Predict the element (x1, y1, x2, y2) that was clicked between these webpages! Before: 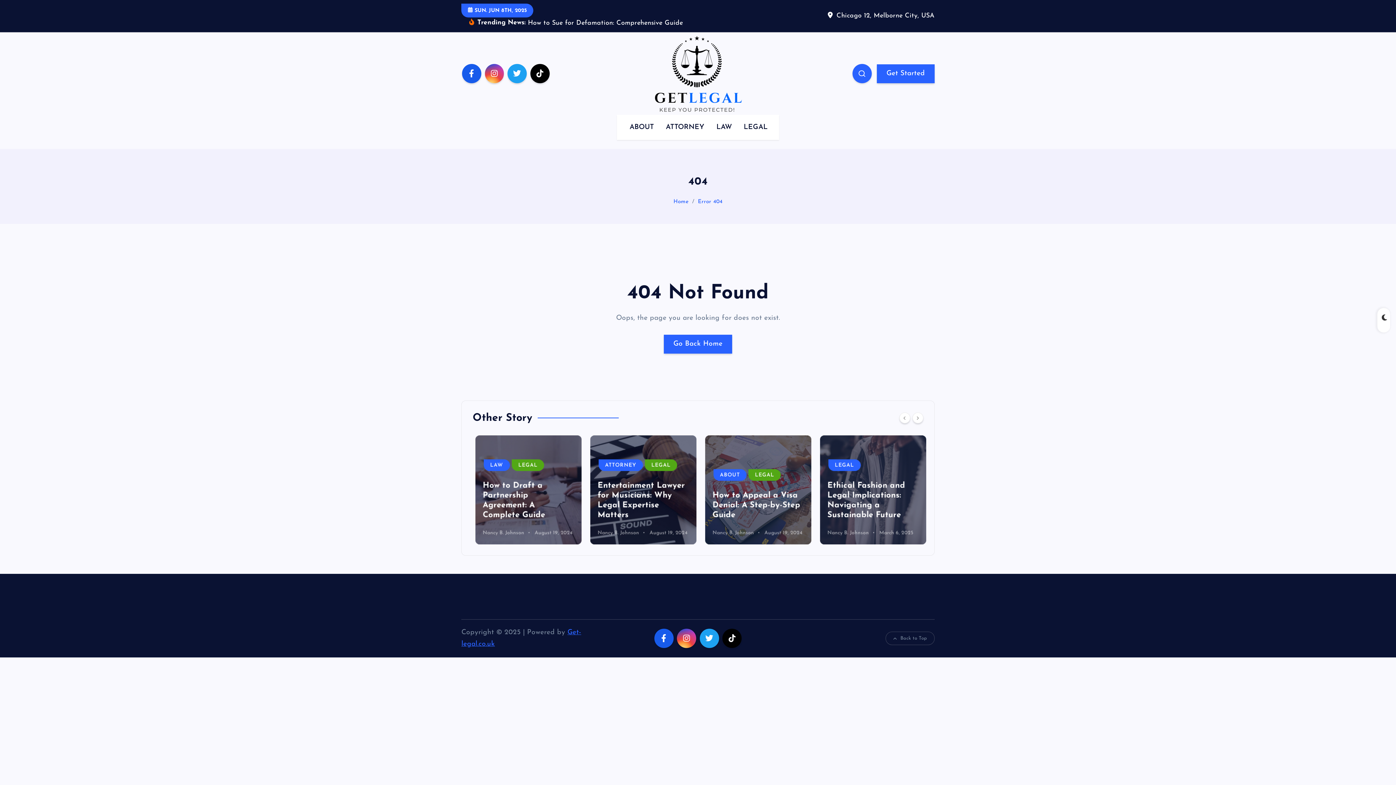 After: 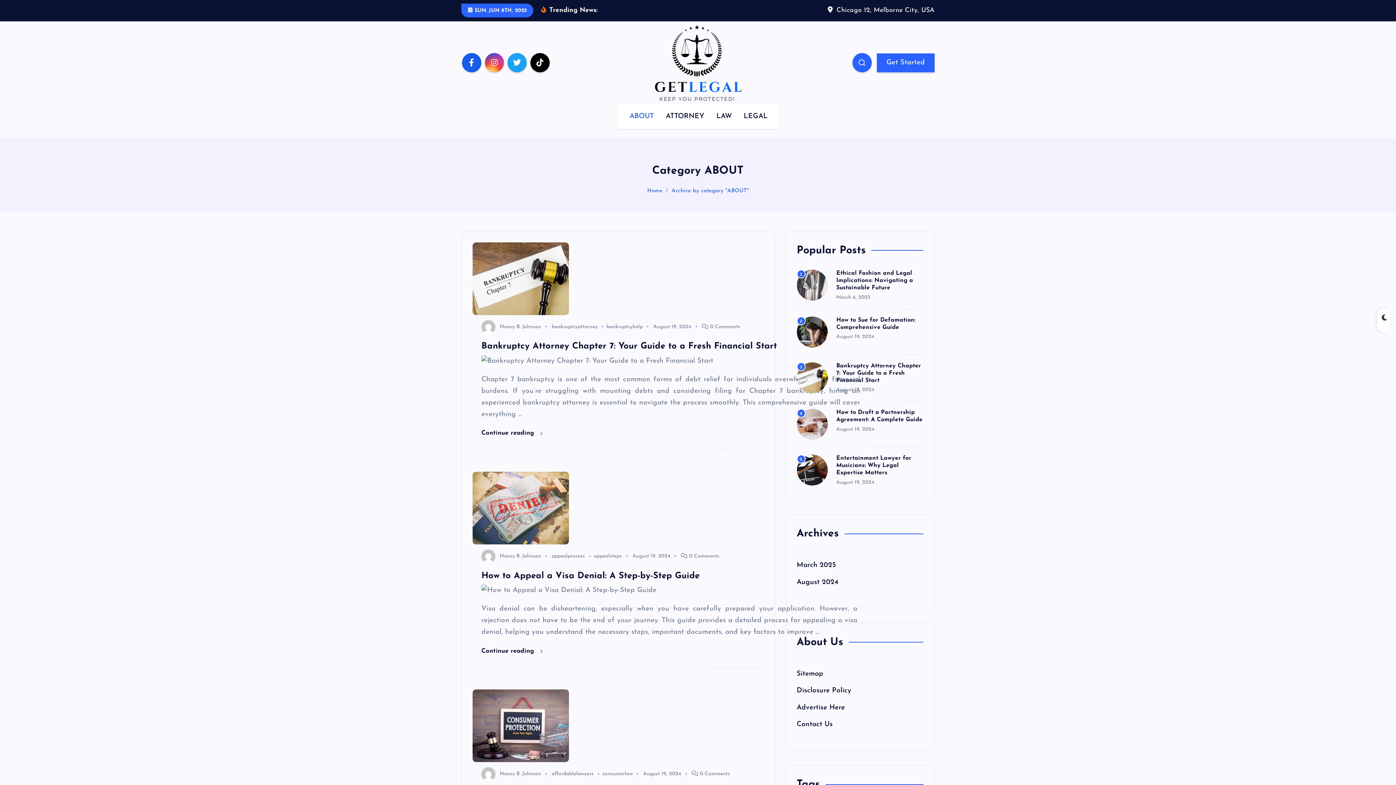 Action: label: ABOUT bbox: (710, 470, 743, 482)